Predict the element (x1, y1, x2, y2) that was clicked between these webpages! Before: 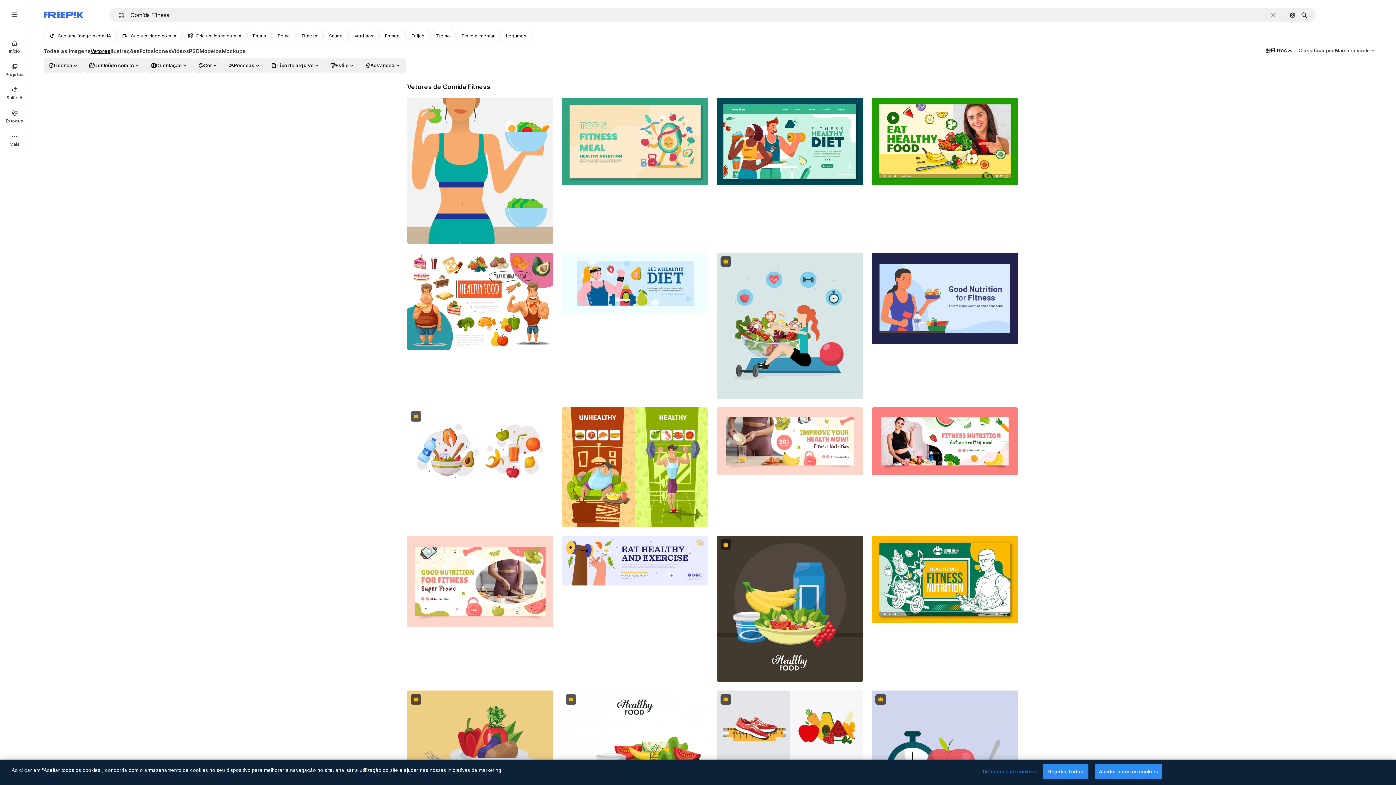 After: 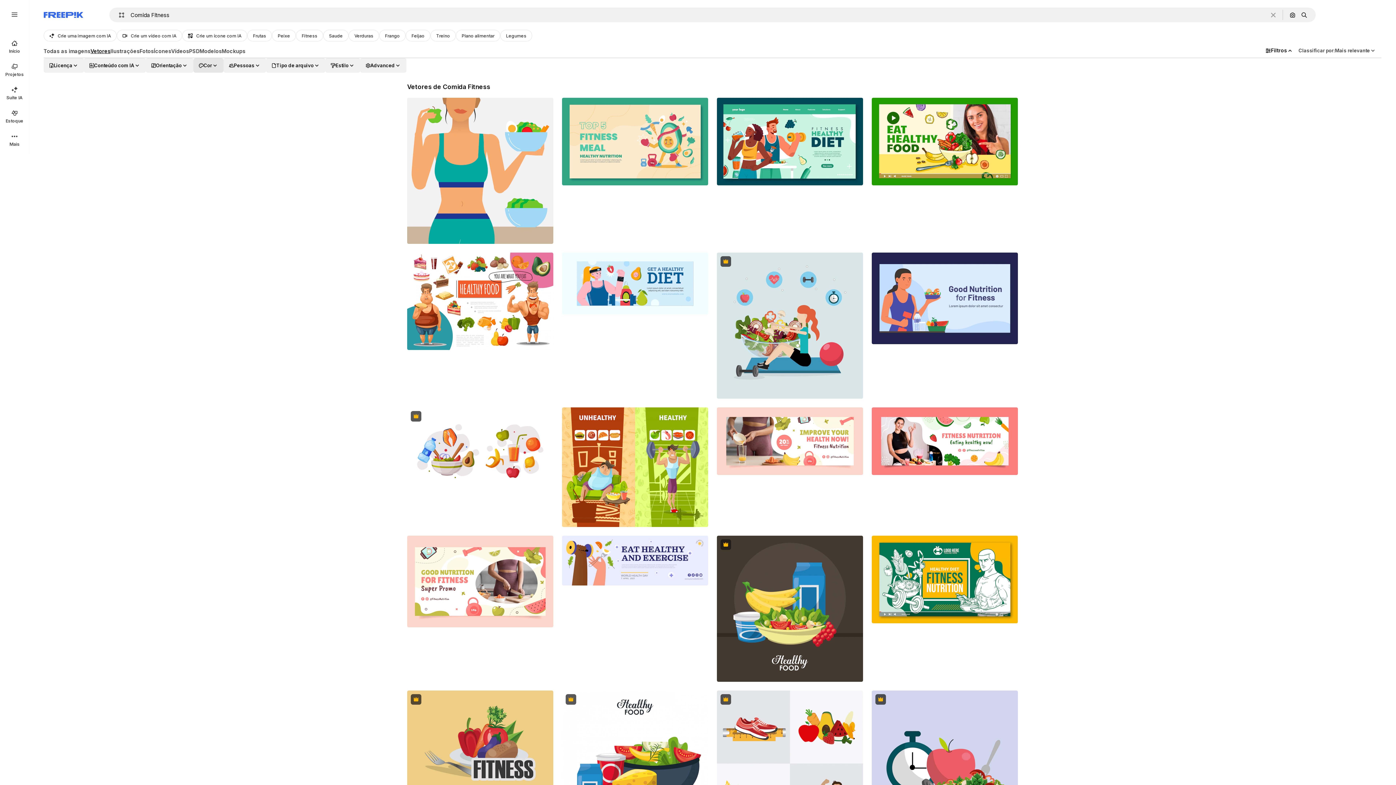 Action: bbox: (193, 58, 223, 72) label: color options